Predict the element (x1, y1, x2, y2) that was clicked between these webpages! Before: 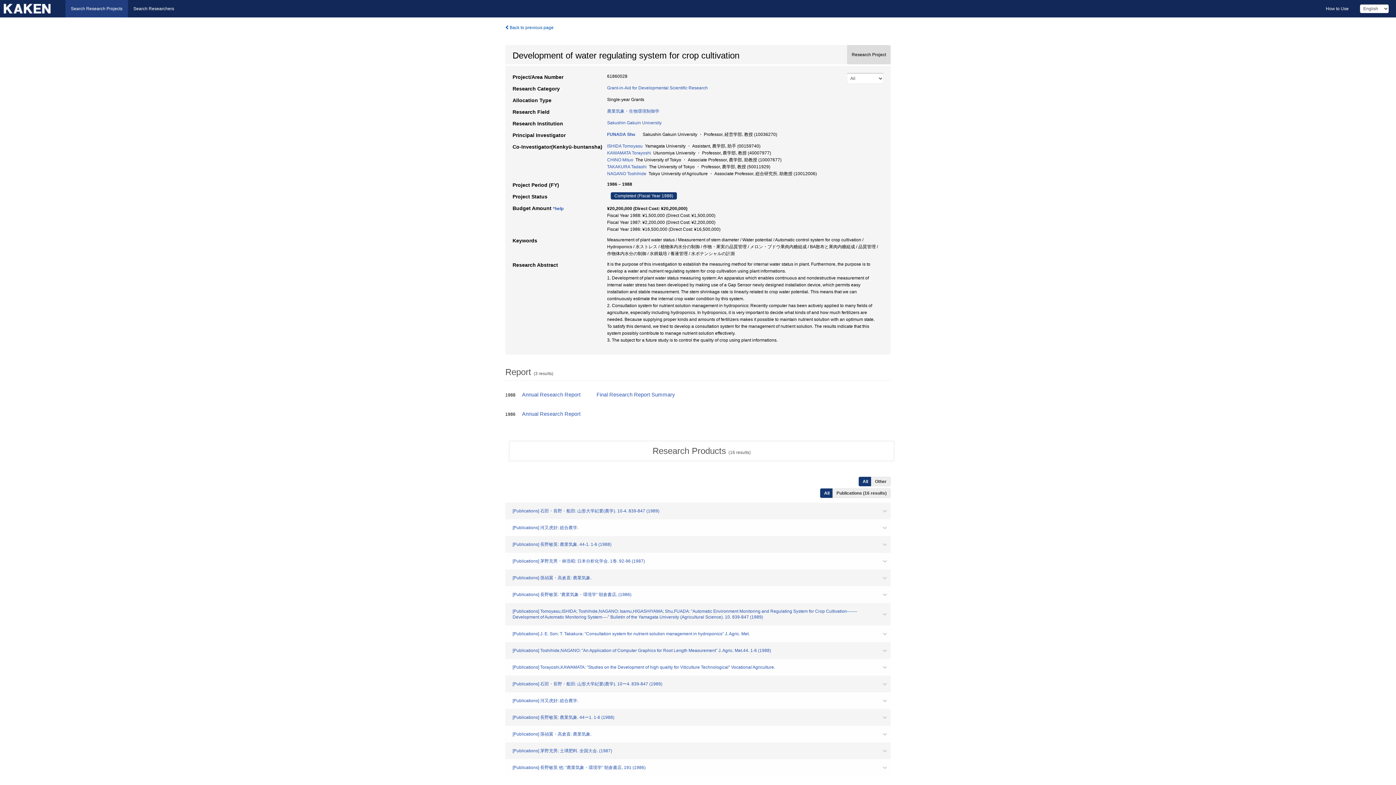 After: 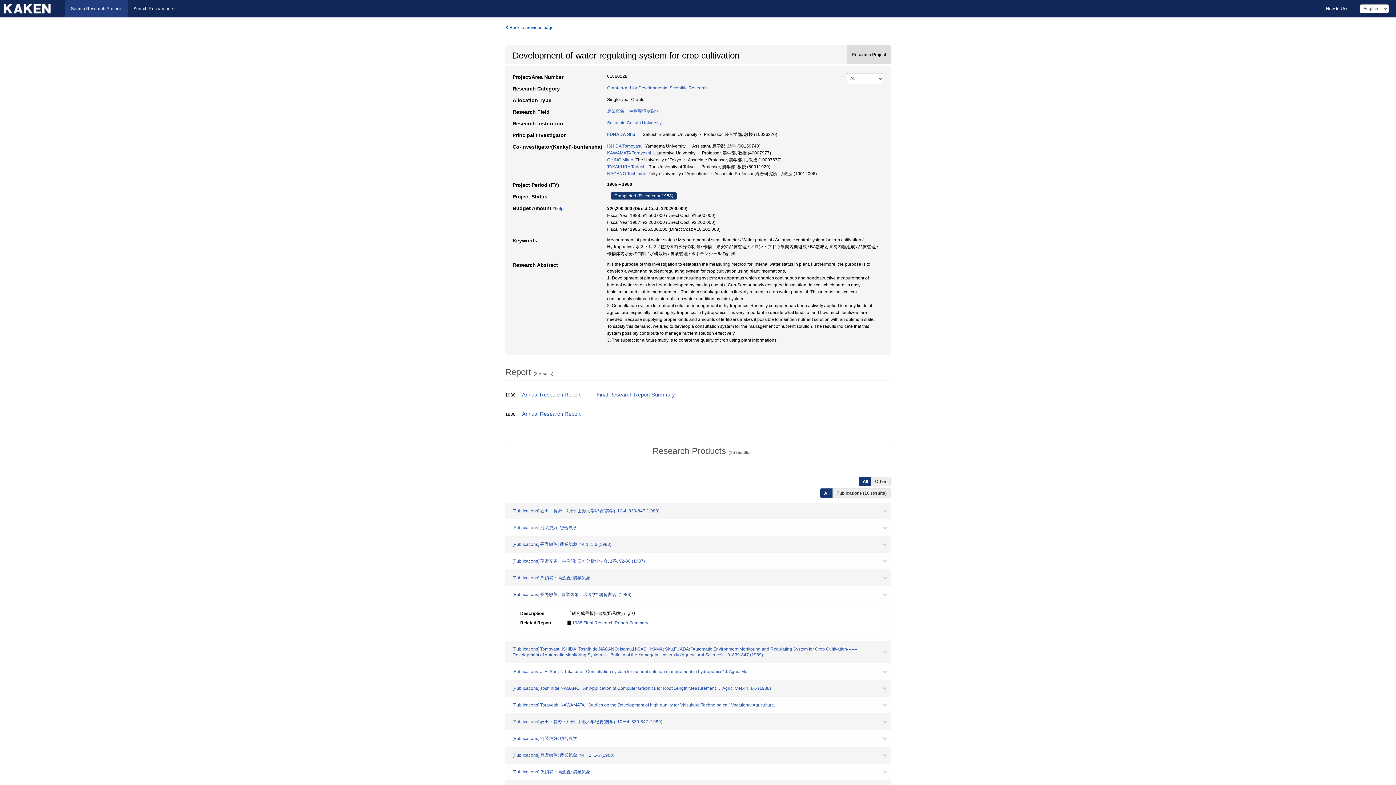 Action: label: [Publications] 長野敏英: "農業気象・環境学" 朝倉書店, (1986) bbox: (505, 586, 890, 603)